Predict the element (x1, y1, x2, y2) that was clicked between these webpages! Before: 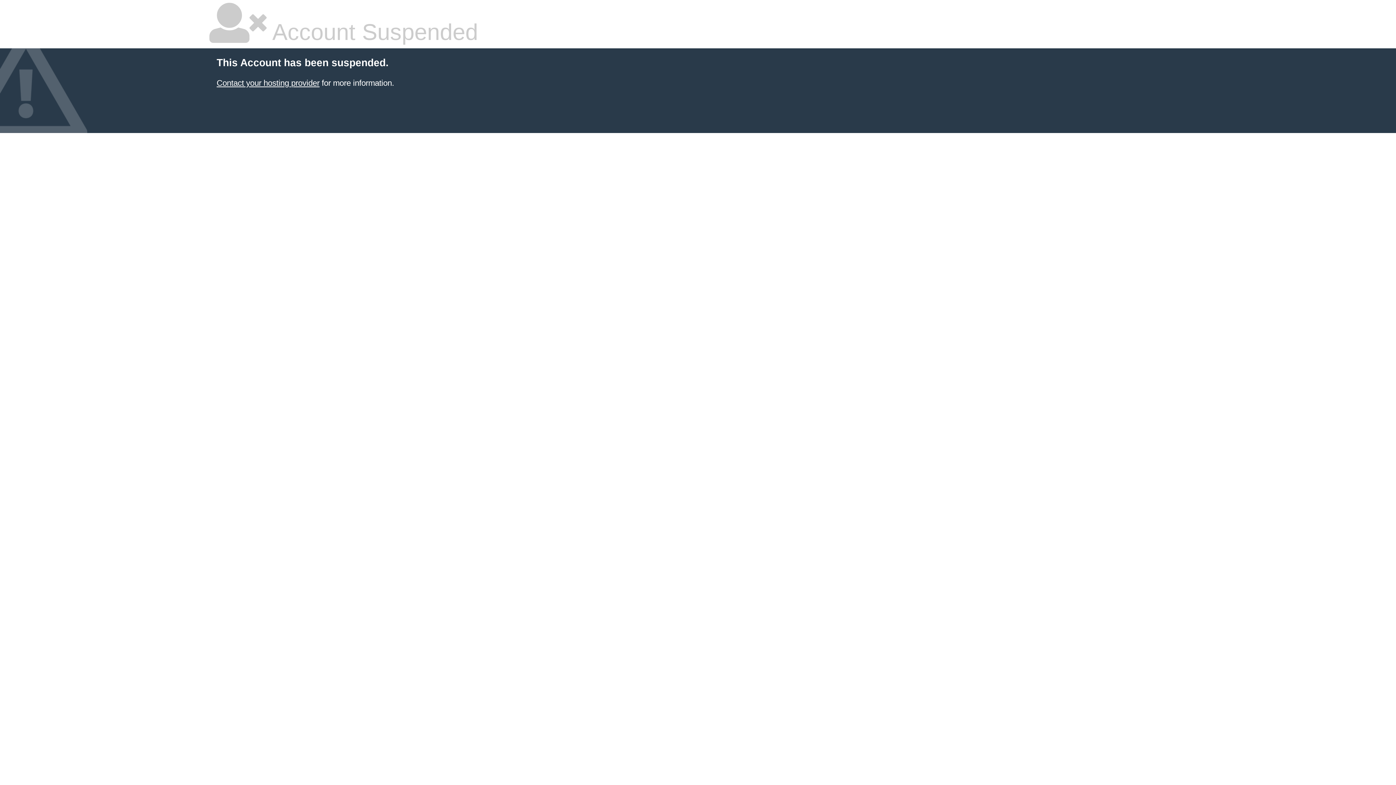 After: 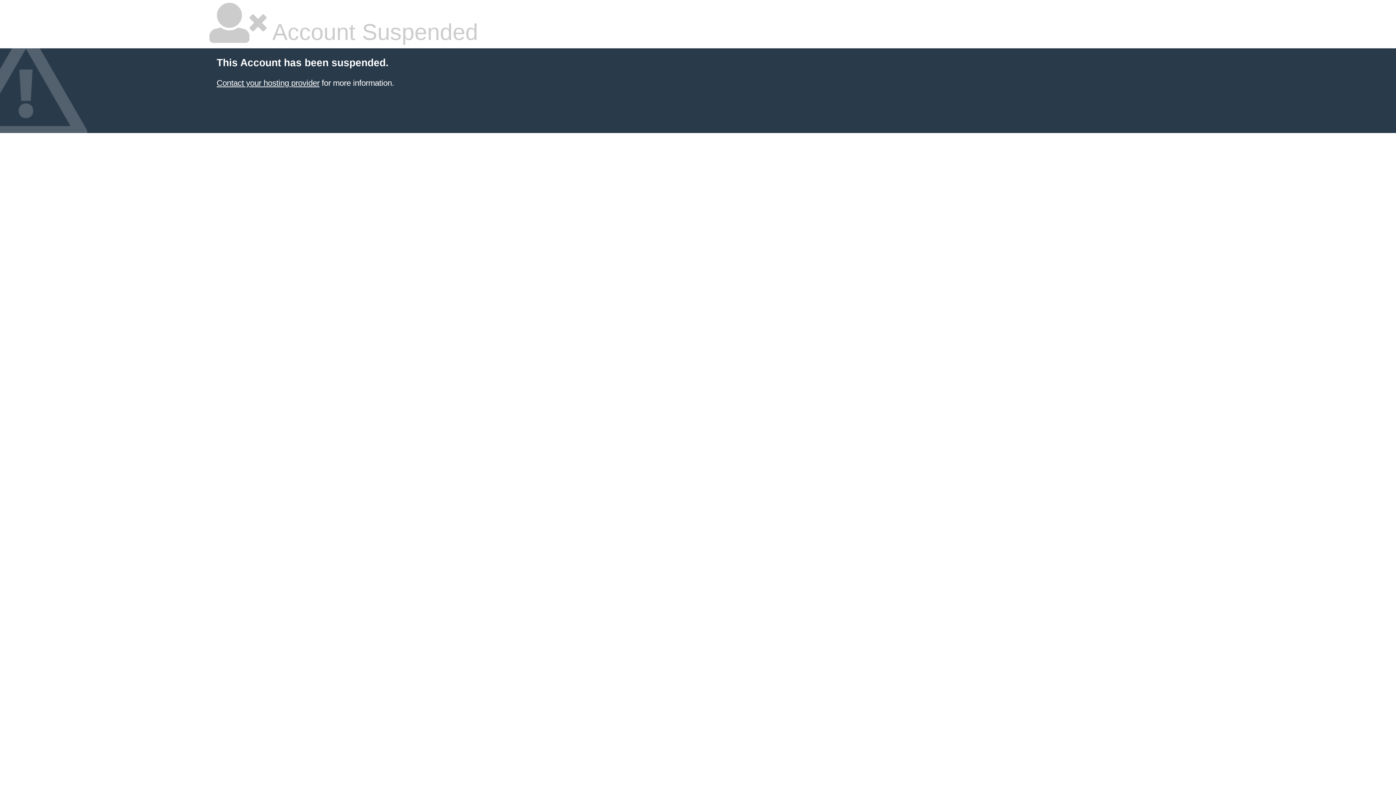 Action: label: Contact your hosting provider bbox: (216, 78, 319, 87)